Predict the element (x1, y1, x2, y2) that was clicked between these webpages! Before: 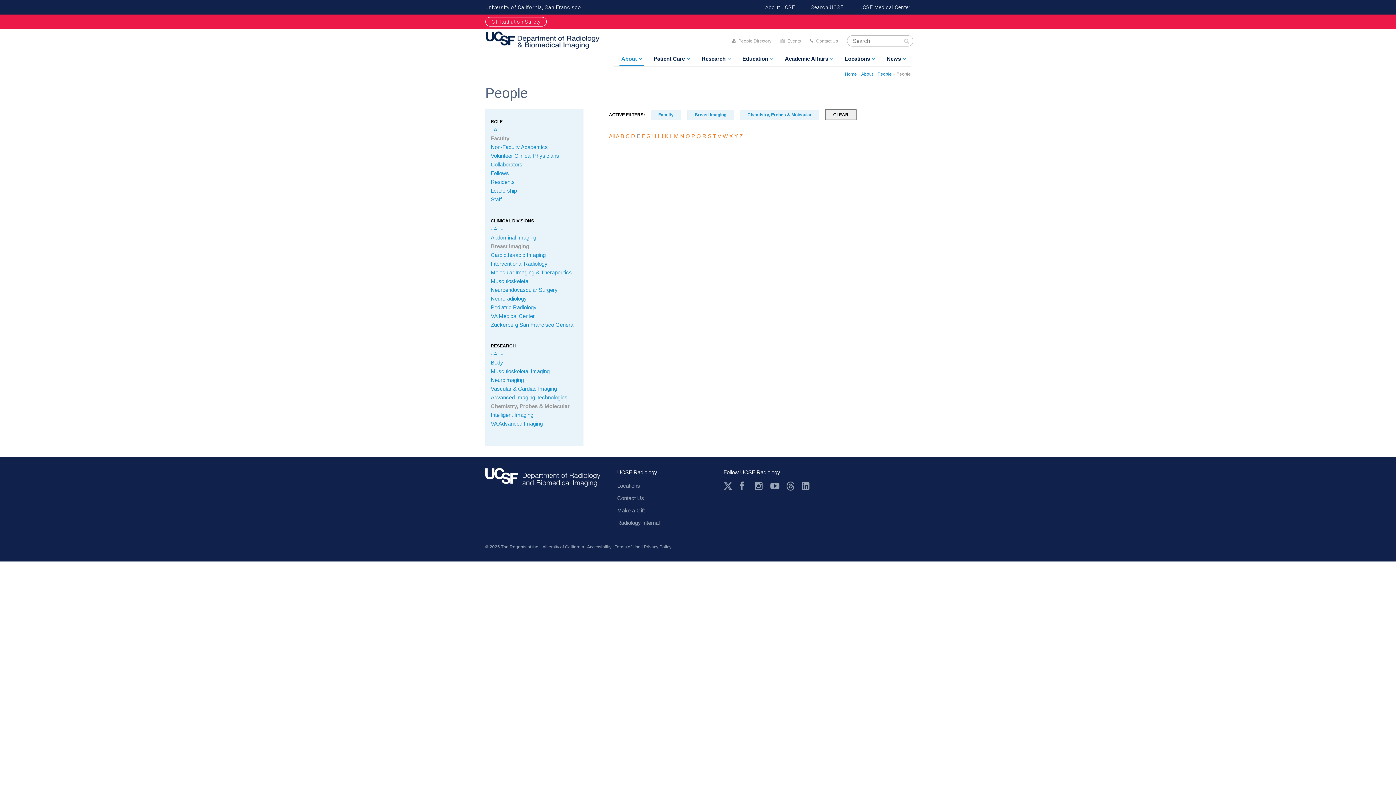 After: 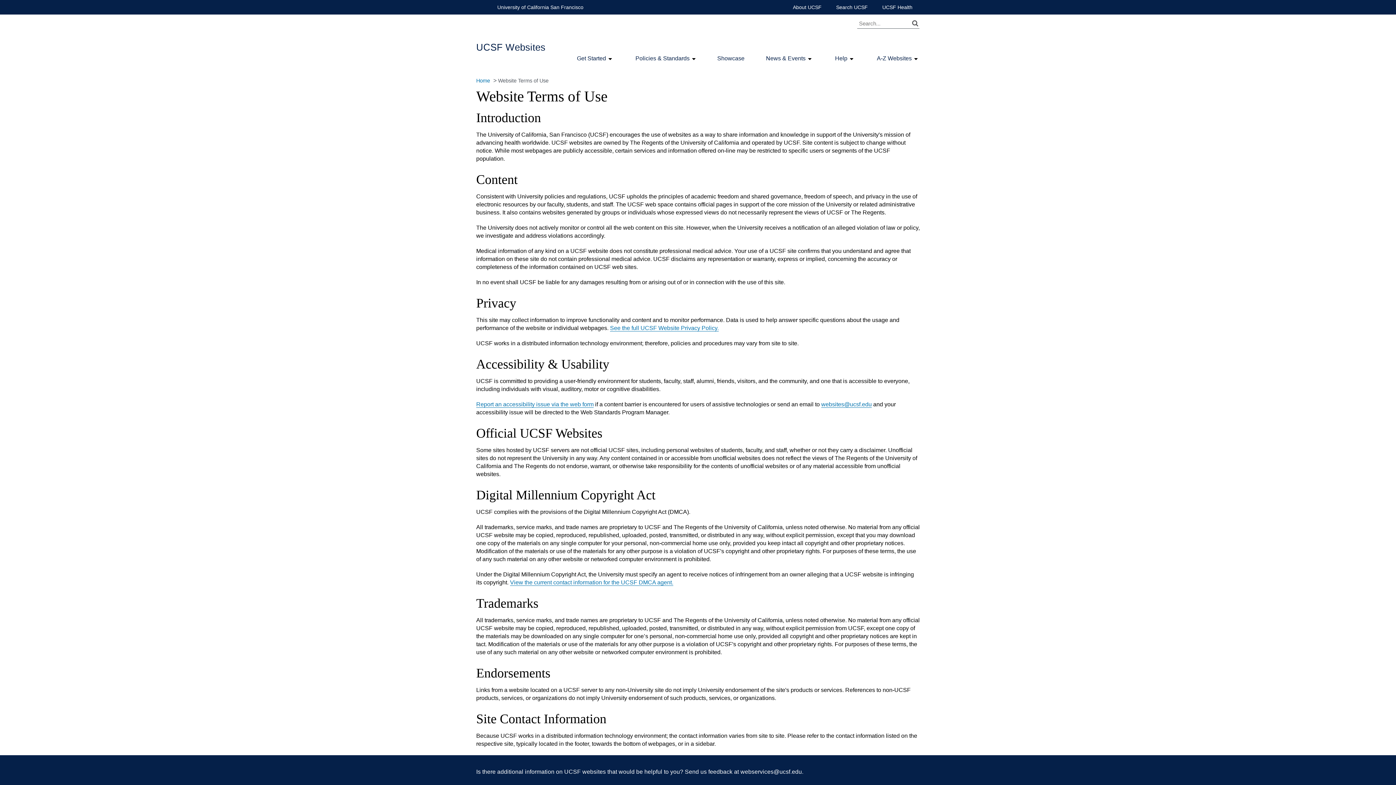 Action: label: Terms of Use bbox: (614, 544, 640, 549)